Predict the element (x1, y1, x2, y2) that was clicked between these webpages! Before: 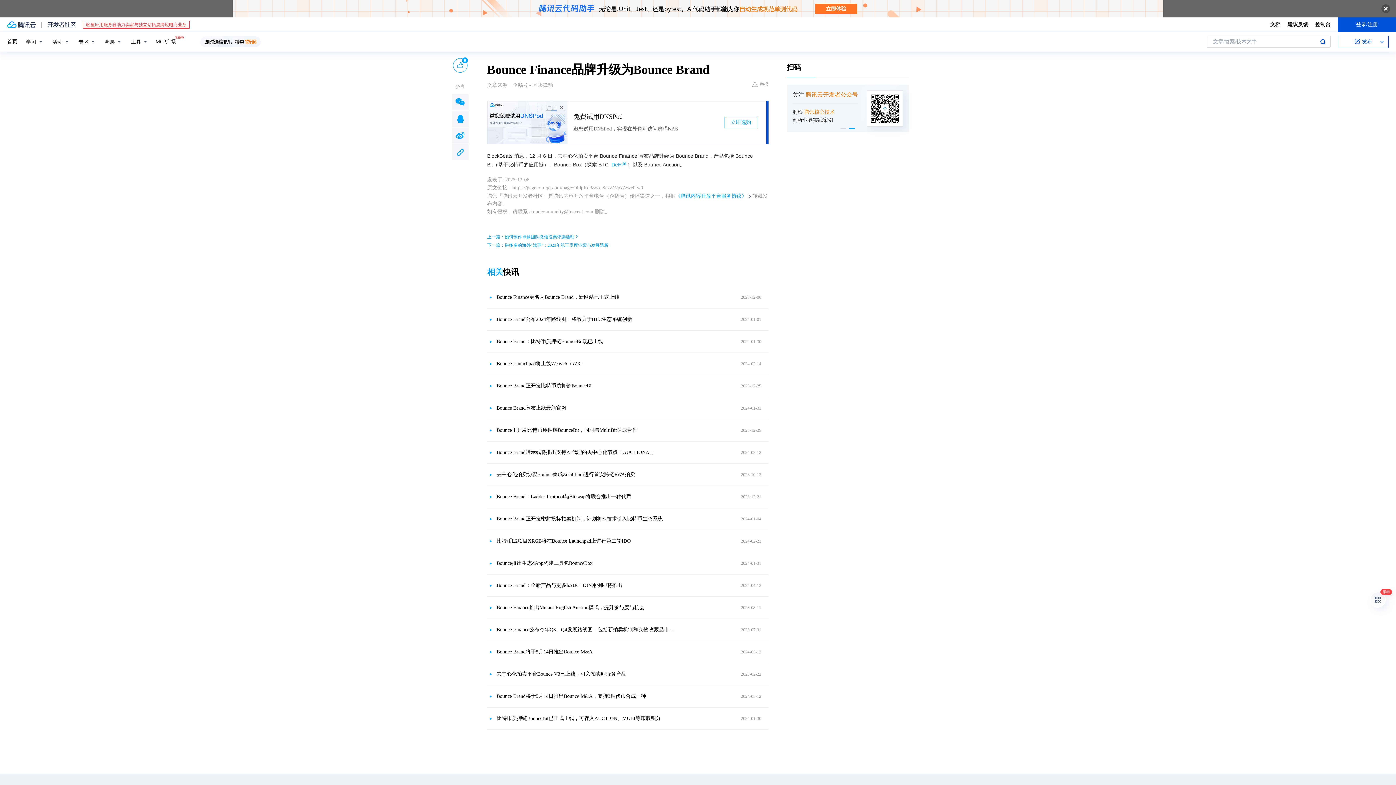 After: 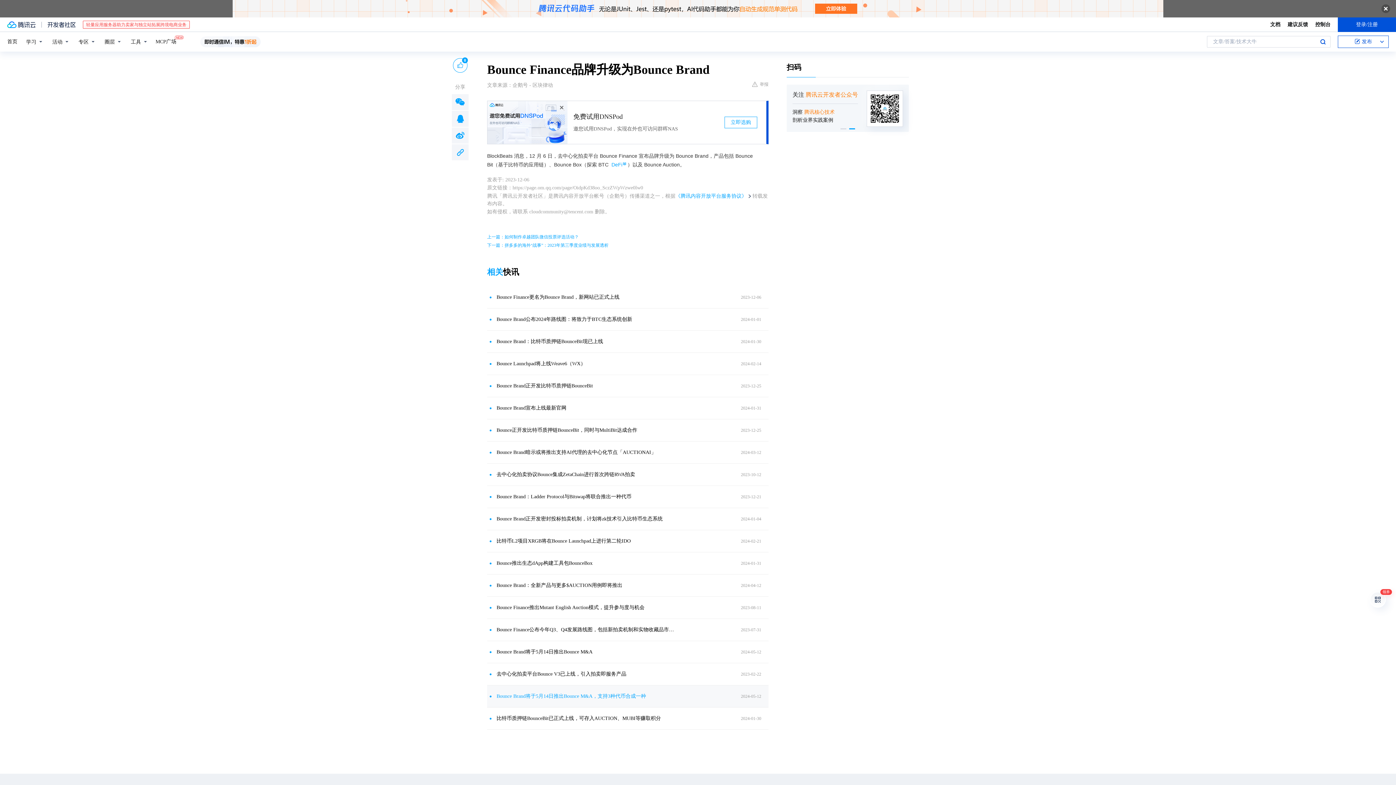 Action: label: Bounce Brand将于5月14日推出Bounce M&A，支持3种代币合成一种 bbox: (496, 693, 677, 700)